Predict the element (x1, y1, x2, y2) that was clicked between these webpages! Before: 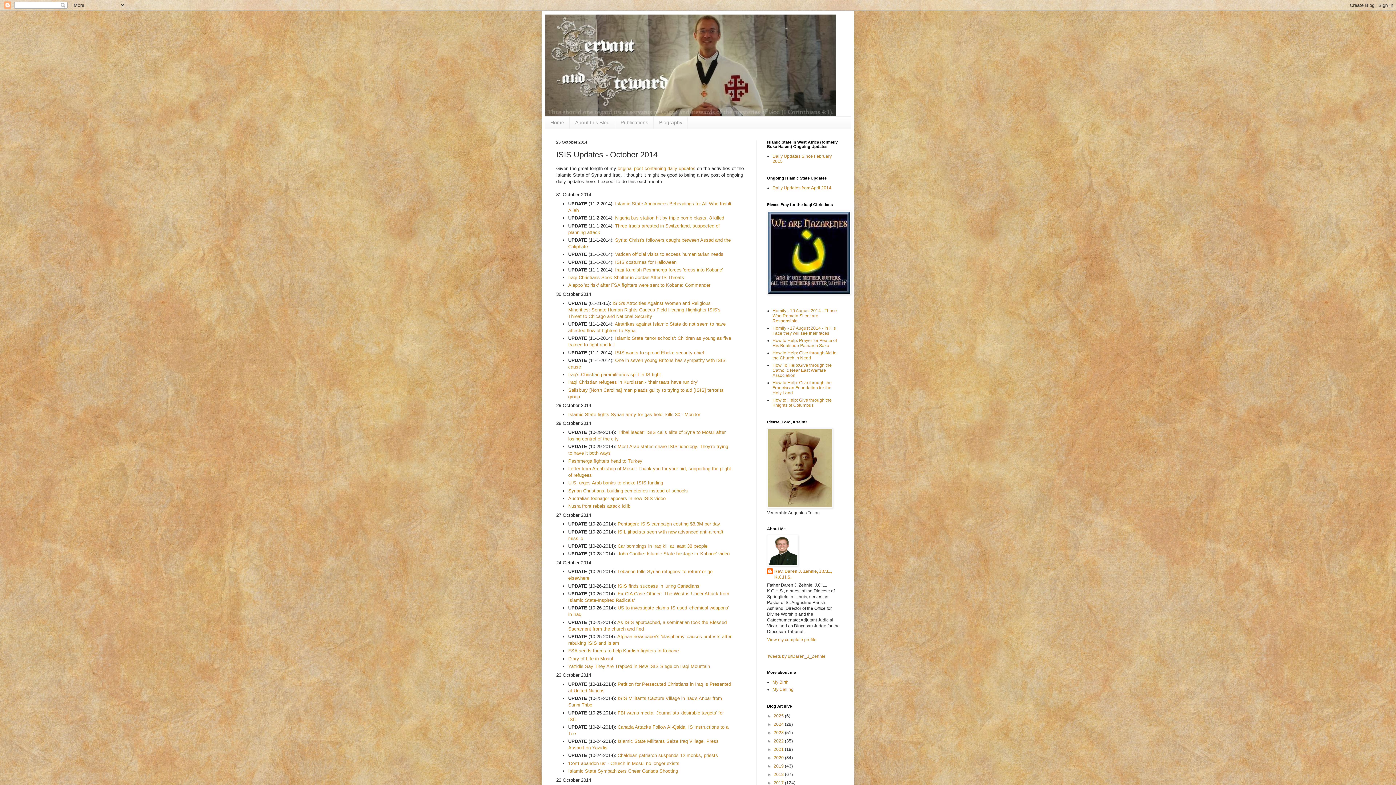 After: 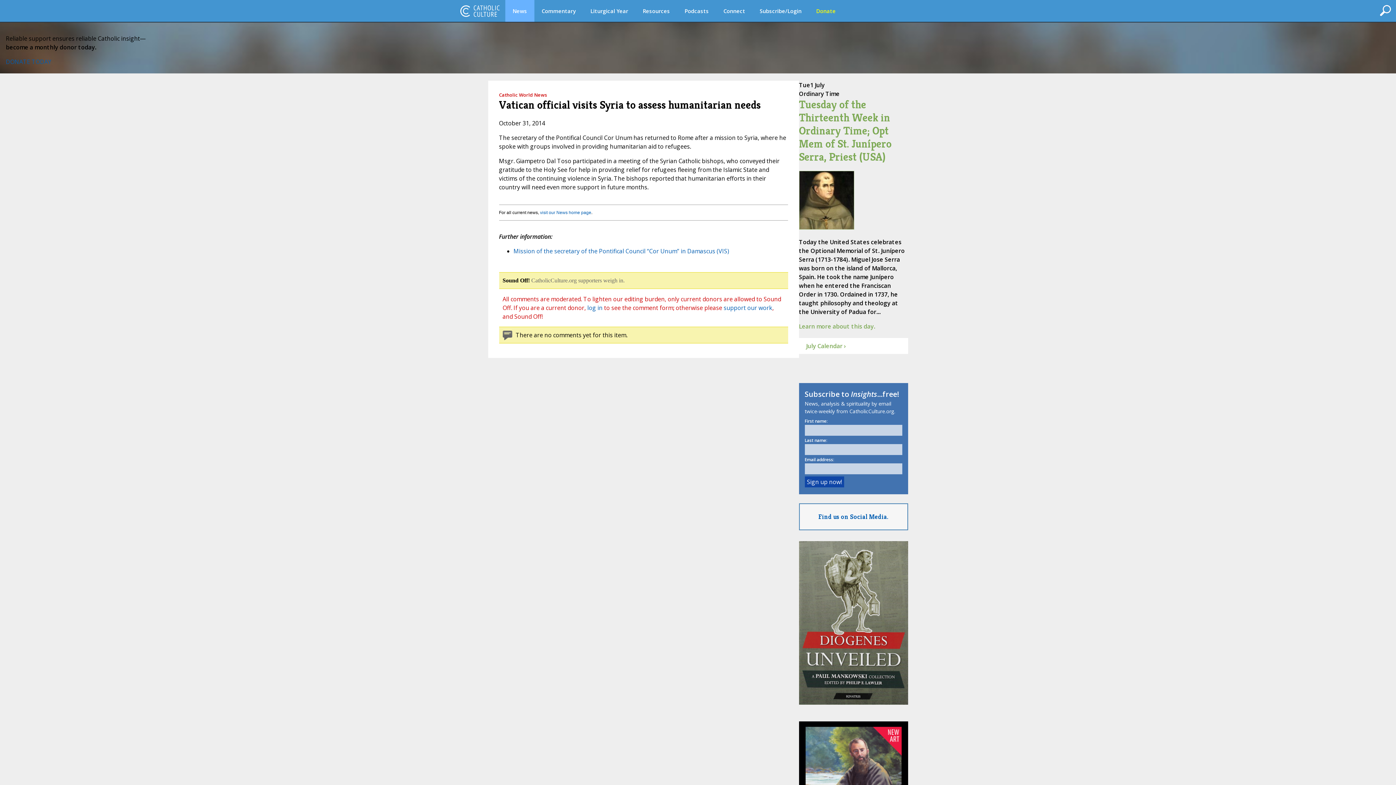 Action: bbox: (615, 251, 723, 257) label: Vatican official visits to access humanitarian needs